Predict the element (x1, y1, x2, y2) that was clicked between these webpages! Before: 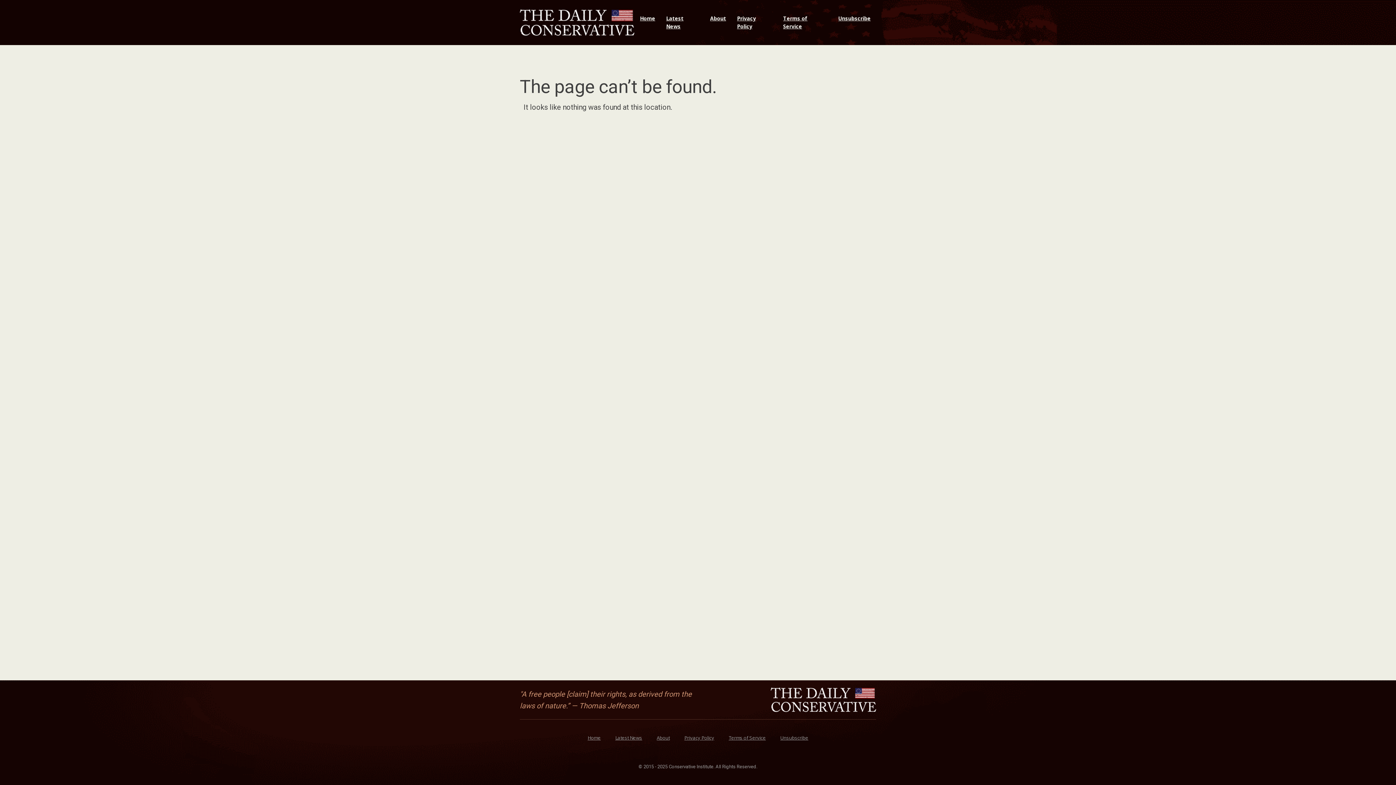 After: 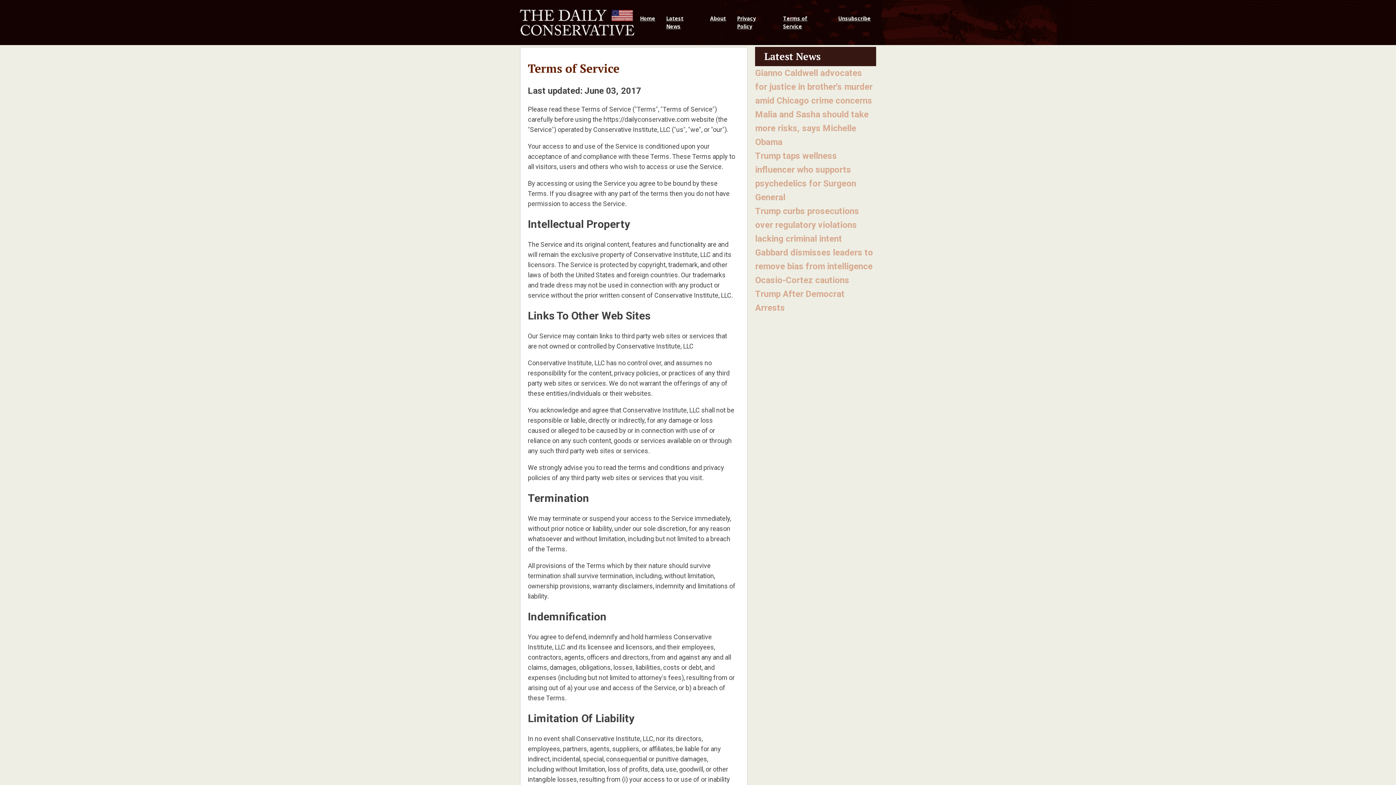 Action: bbox: (721, 727, 773, 749) label: Terms of Service